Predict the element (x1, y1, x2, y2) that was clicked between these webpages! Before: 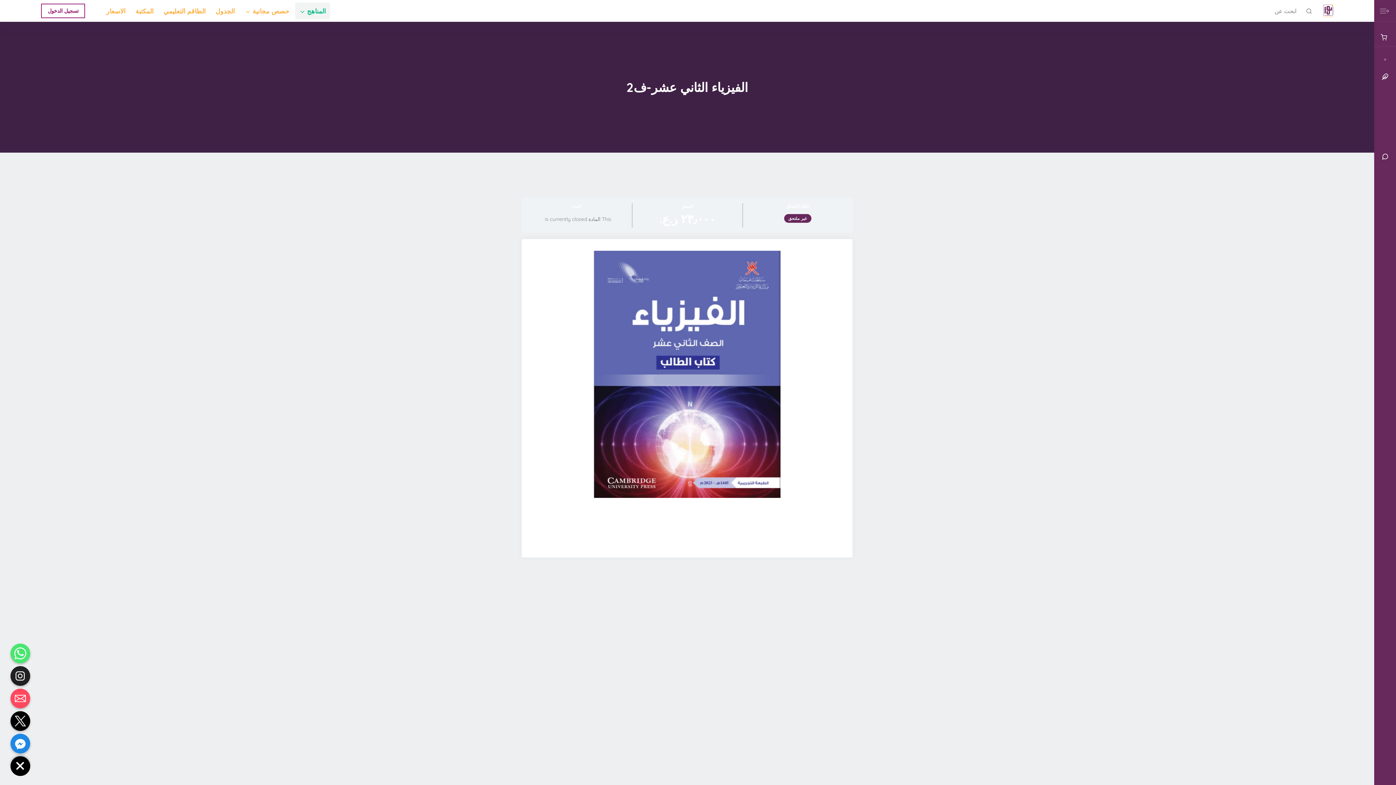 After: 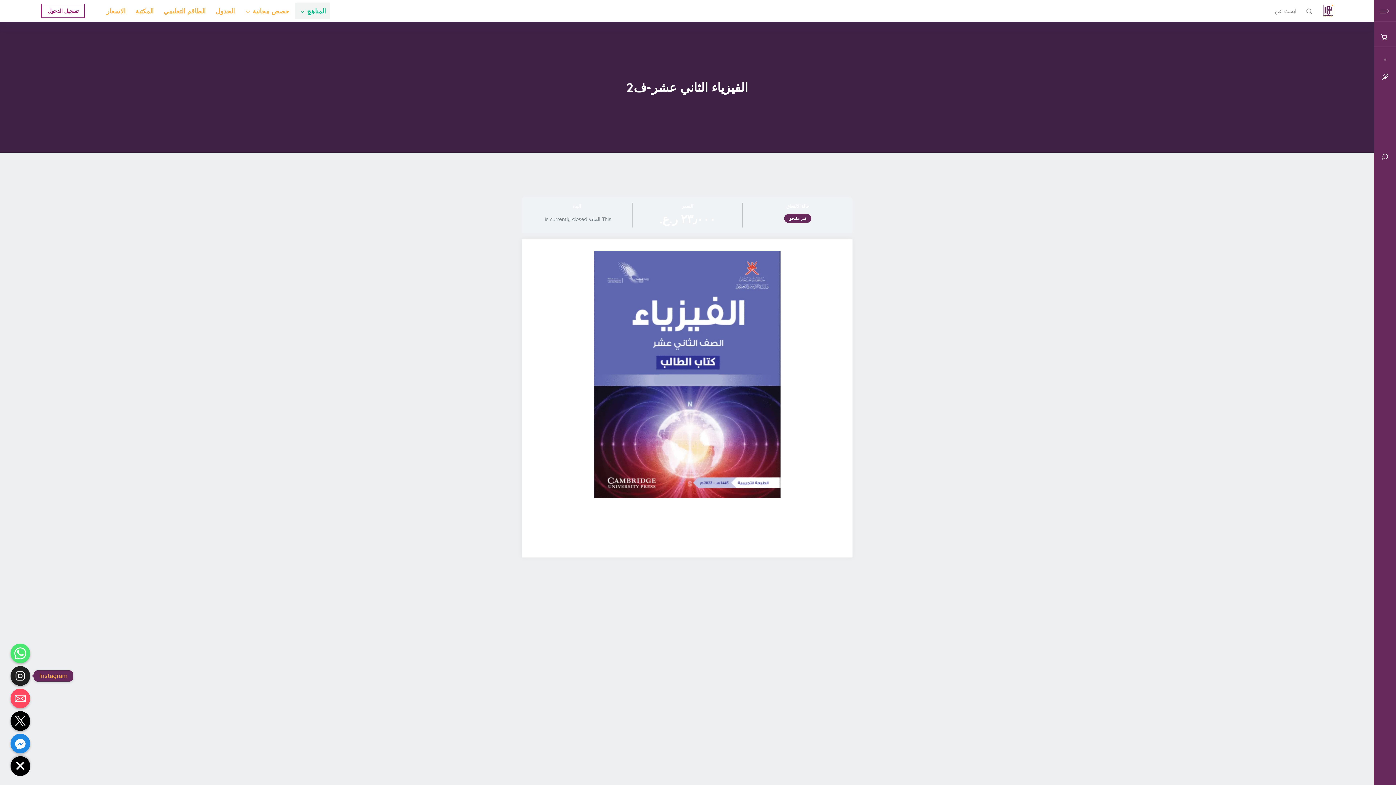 Action: bbox: (10, 666, 30, 686) label: Instagram